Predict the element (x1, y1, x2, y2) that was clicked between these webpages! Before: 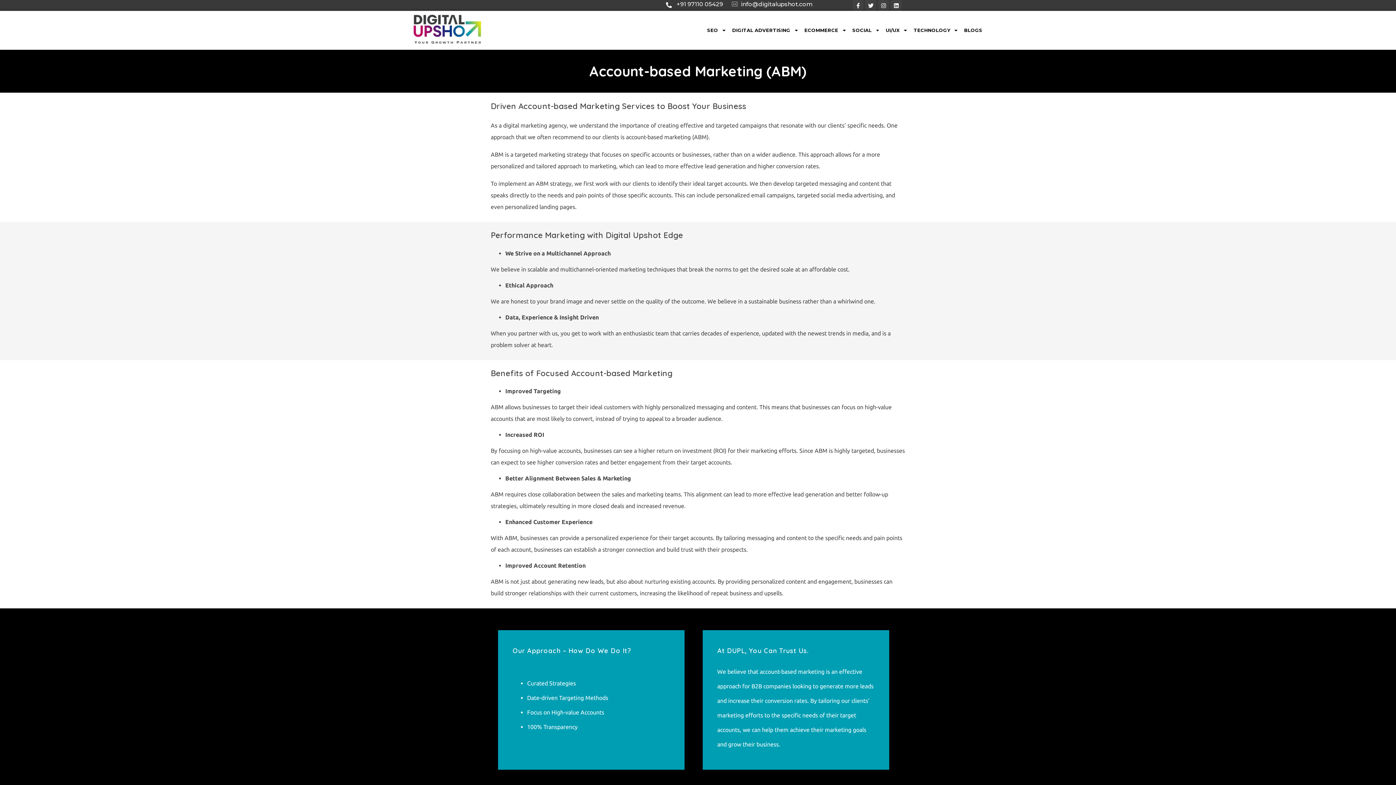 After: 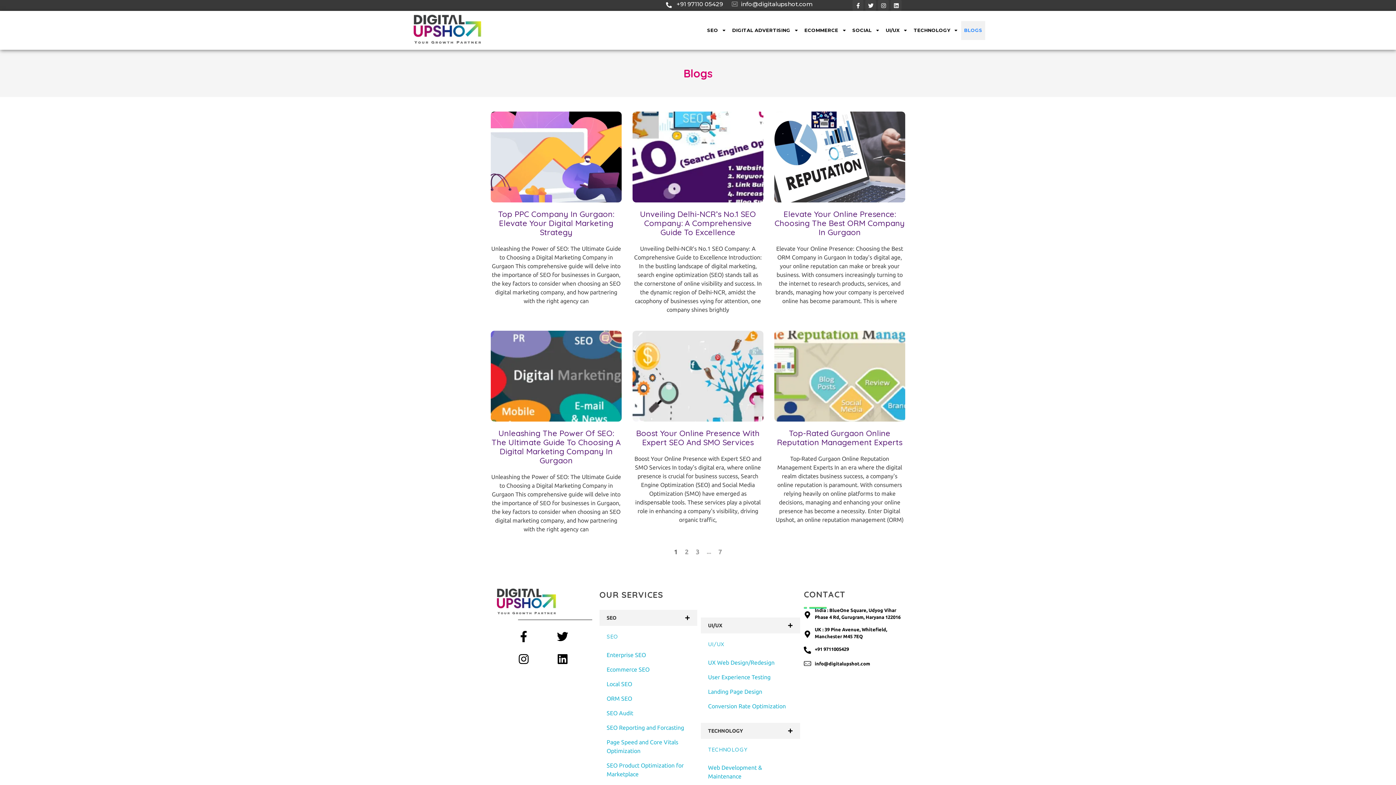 Action: label: BLOGS bbox: (961, 20, 985, 39)